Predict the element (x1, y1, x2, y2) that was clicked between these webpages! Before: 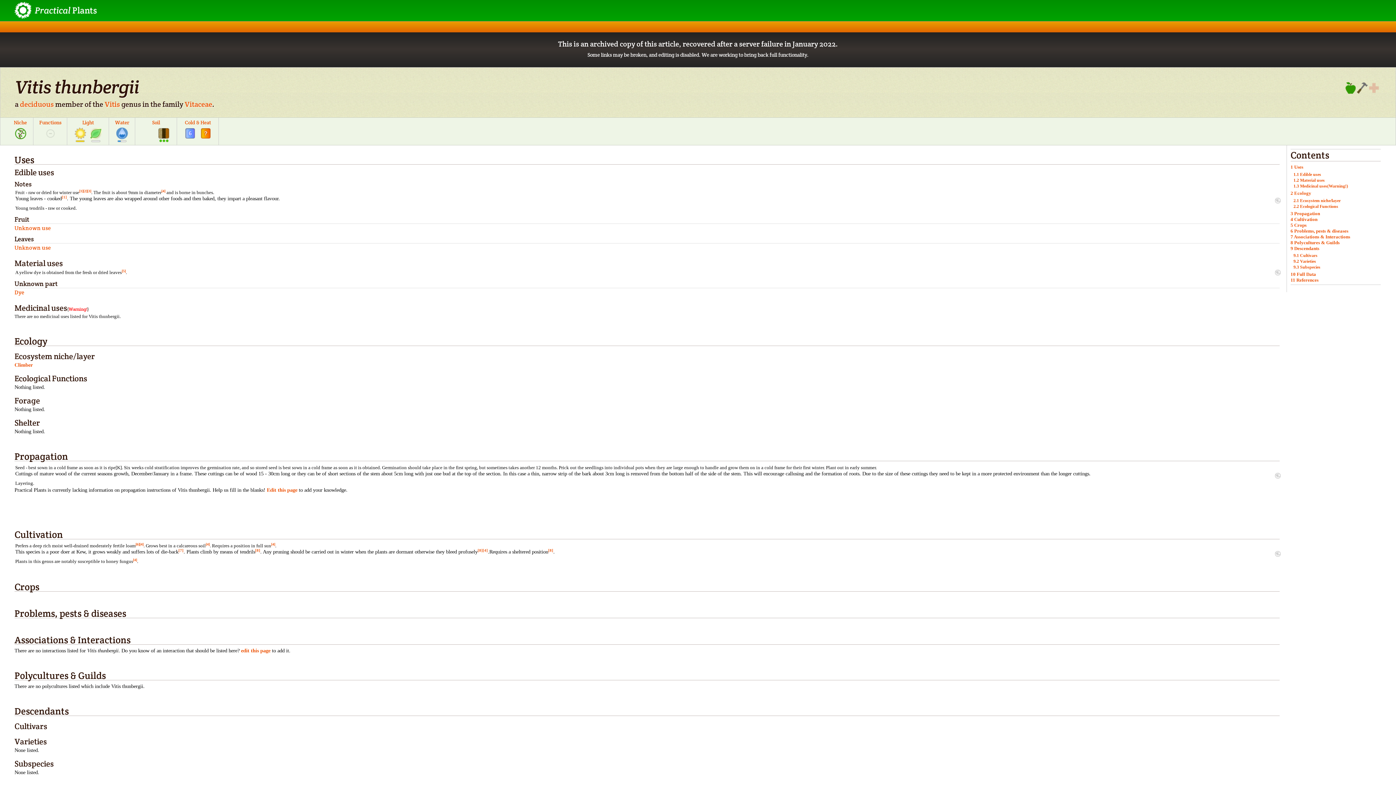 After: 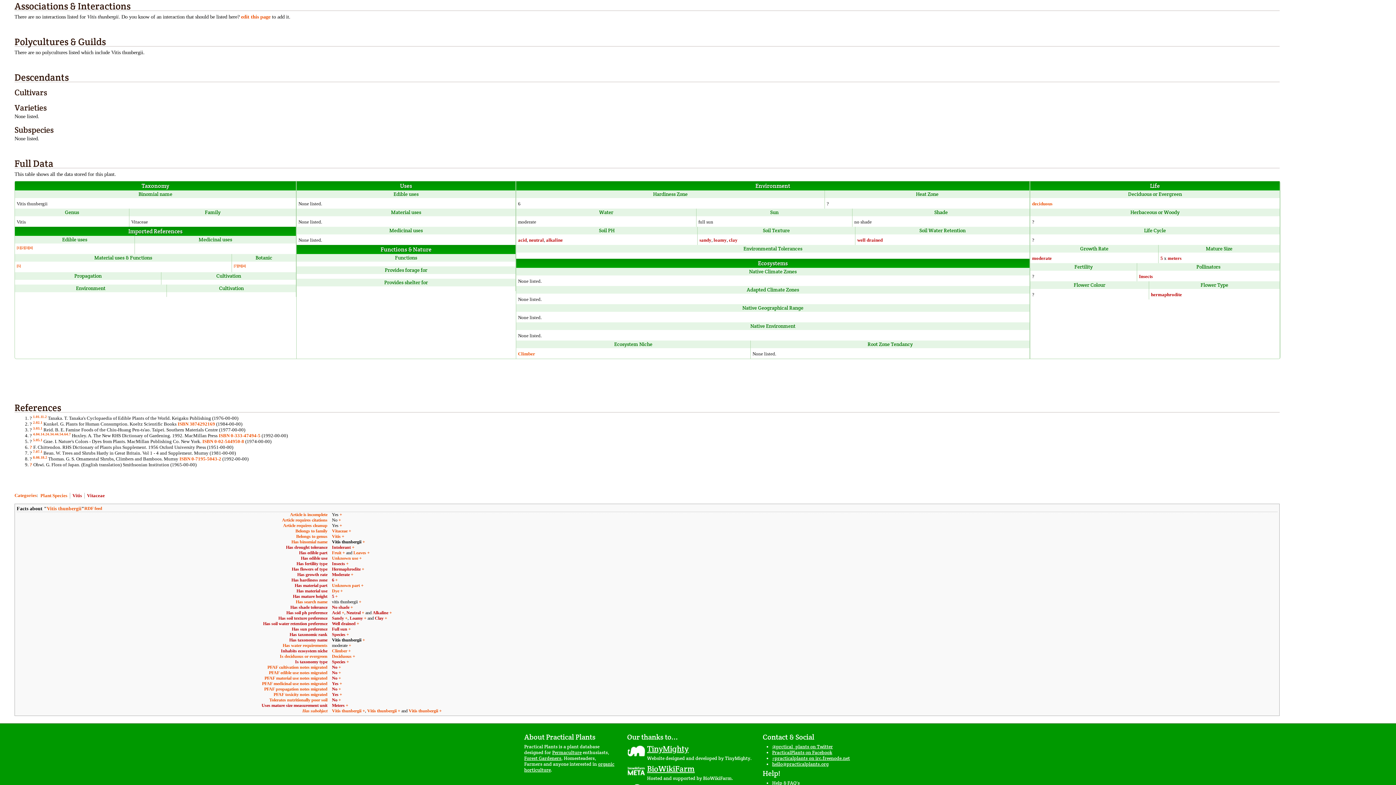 Action: bbox: (1290, 234, 1350, 239) label: 7 Associations & Interactions